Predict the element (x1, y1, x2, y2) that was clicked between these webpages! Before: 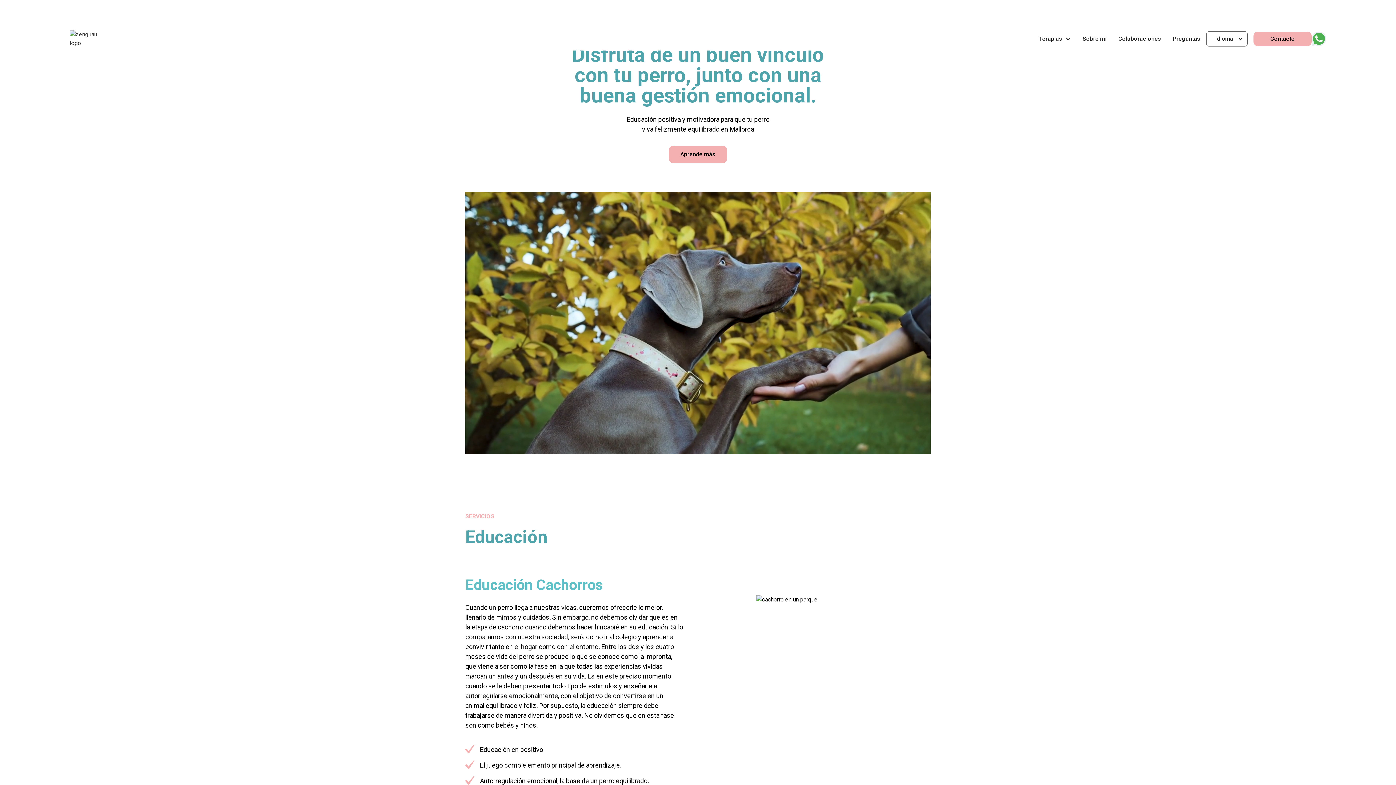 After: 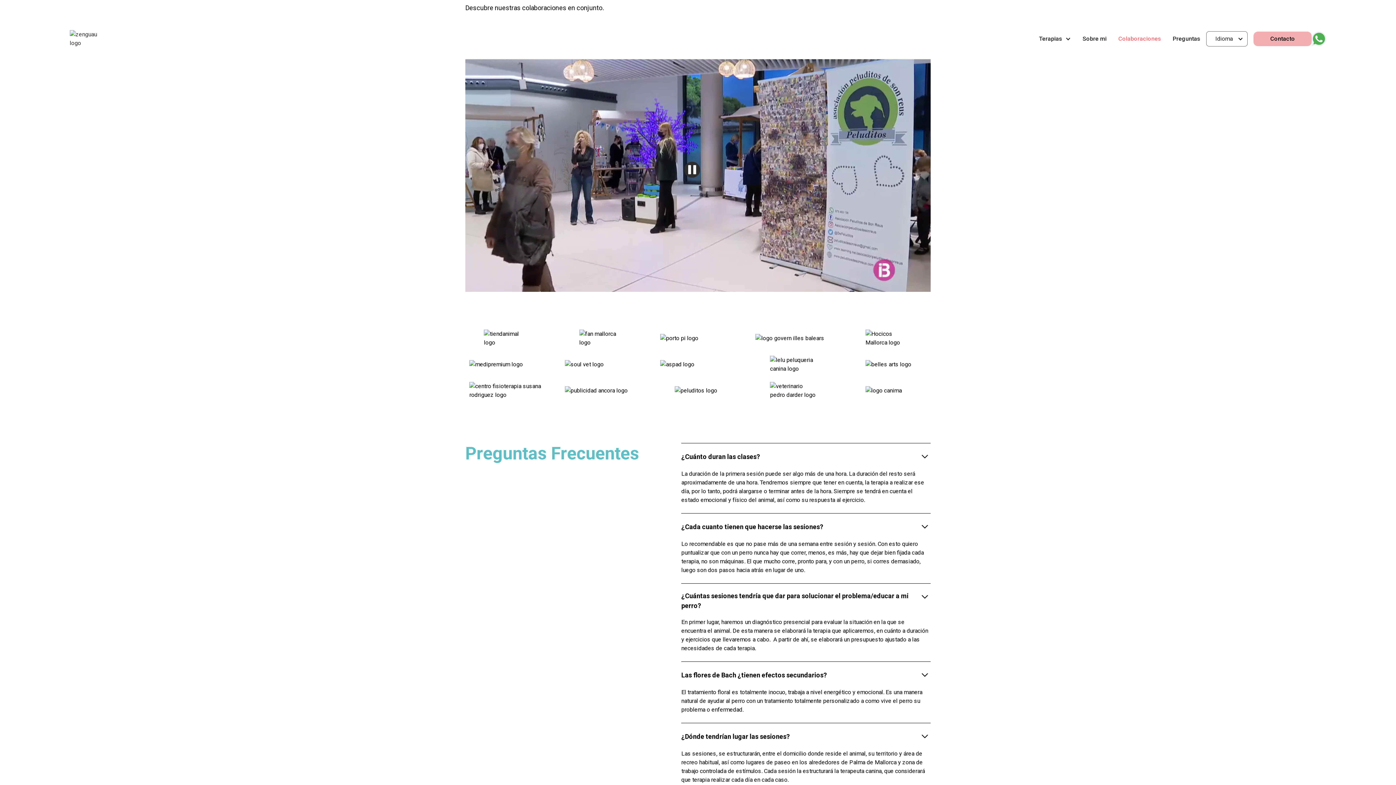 Action: bbox: (1112, 31, 1167, 46) label: Colaboraciones